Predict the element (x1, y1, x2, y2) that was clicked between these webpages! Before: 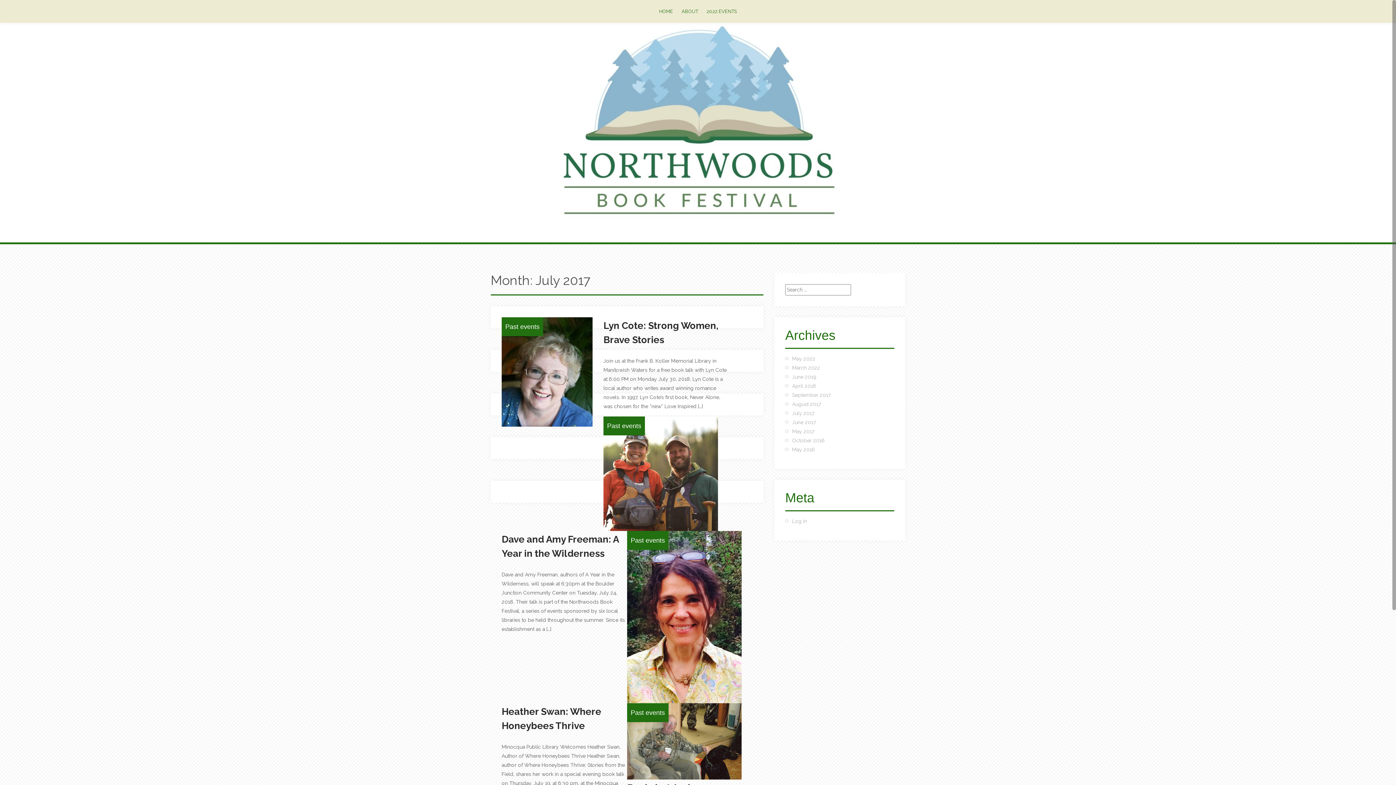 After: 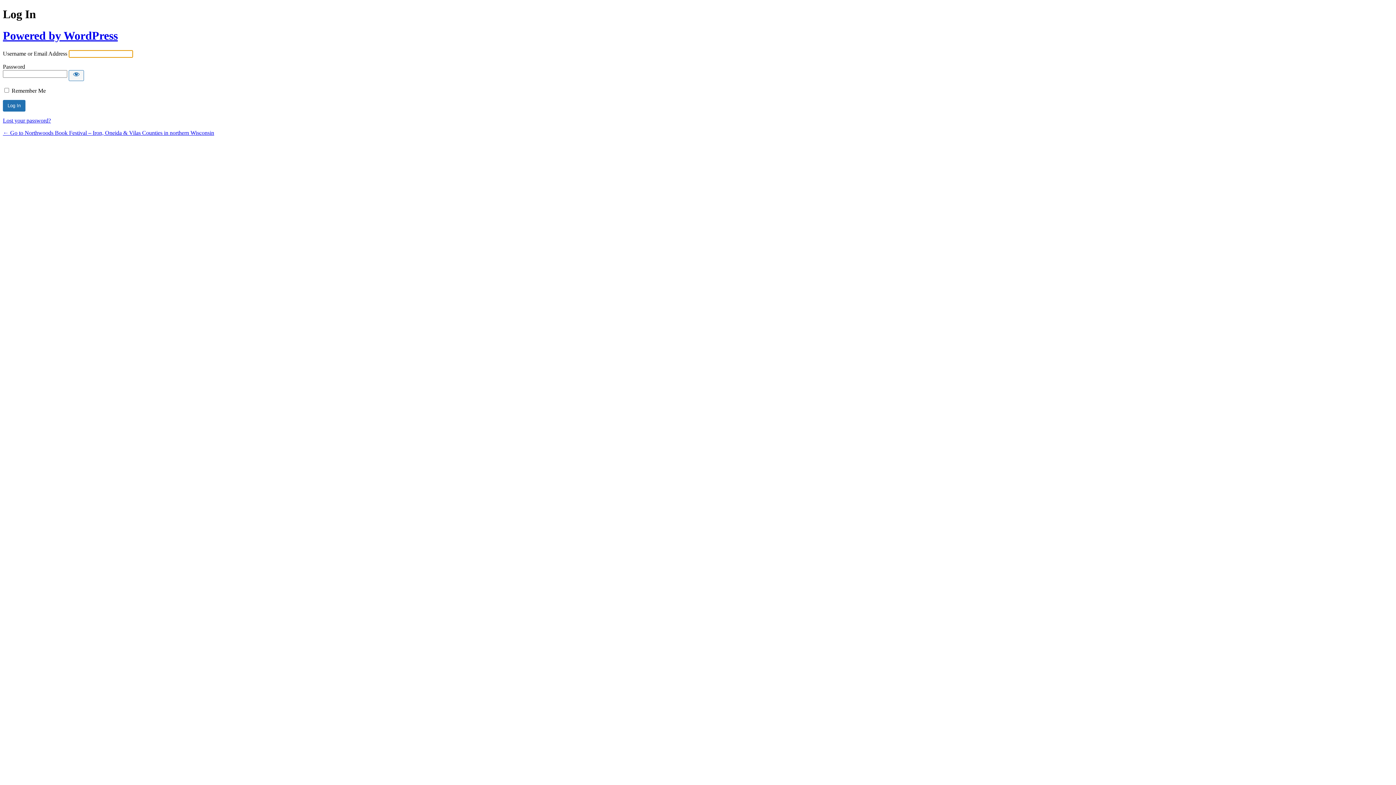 Action: label: Log in bbox: (792, 518, 807, 524)